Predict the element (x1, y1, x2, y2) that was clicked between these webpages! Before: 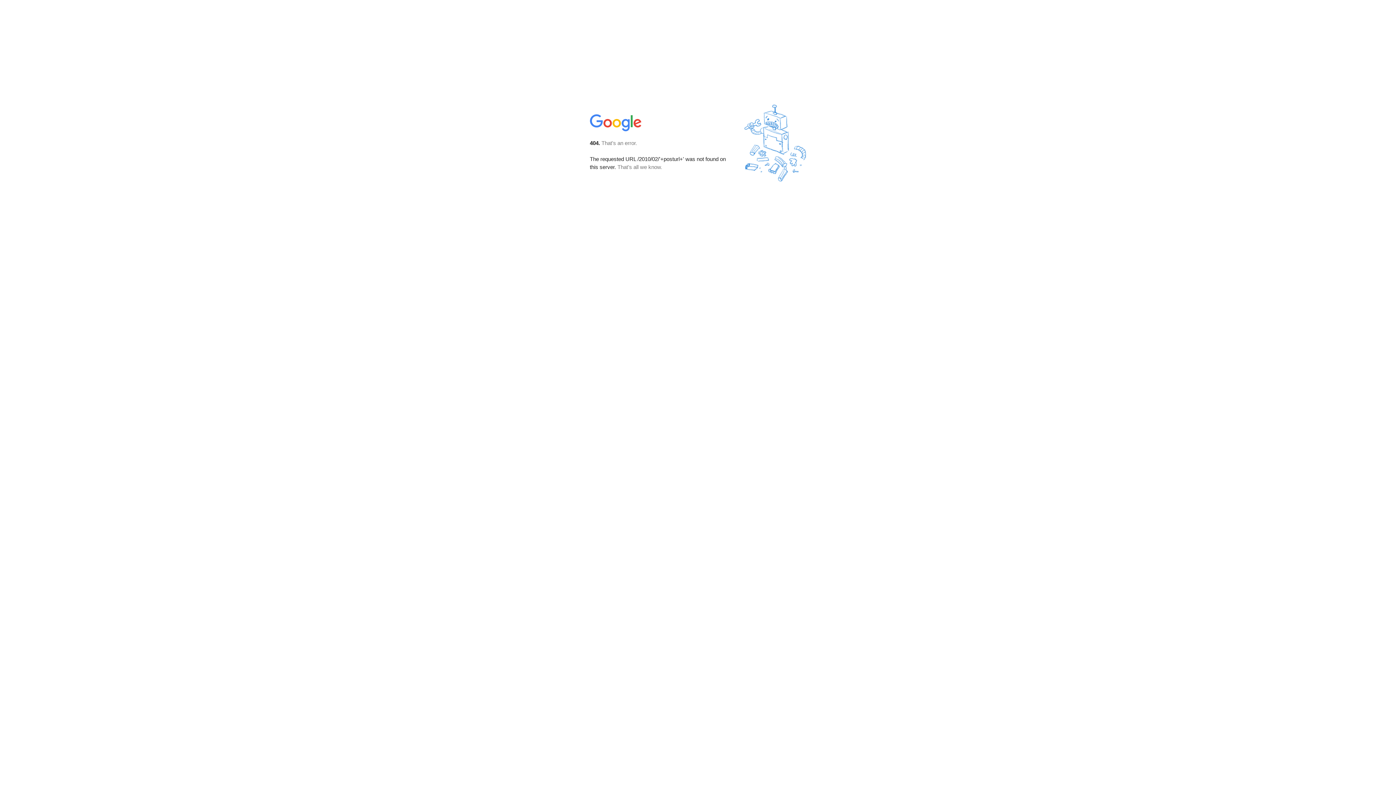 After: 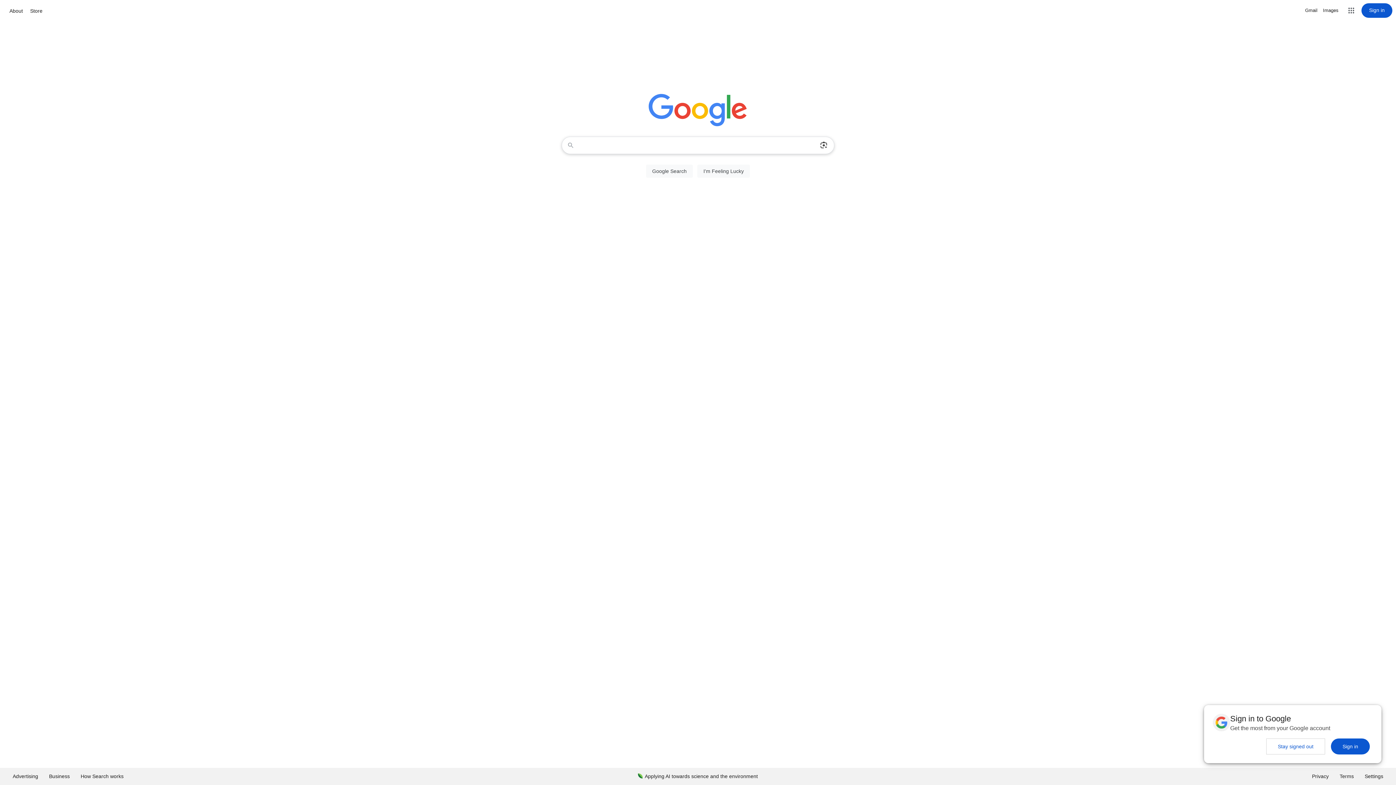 Action: bbox: (590, 127, 642, 134)